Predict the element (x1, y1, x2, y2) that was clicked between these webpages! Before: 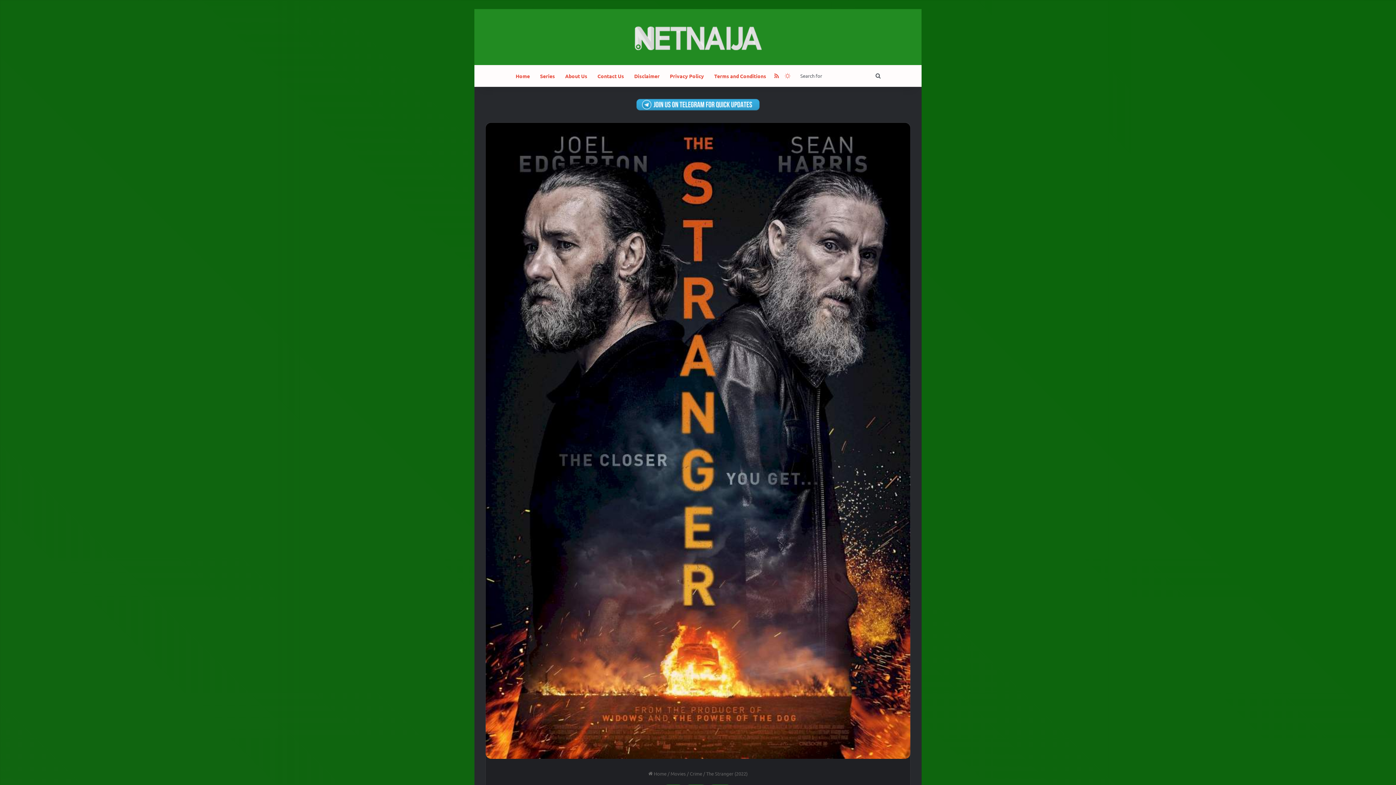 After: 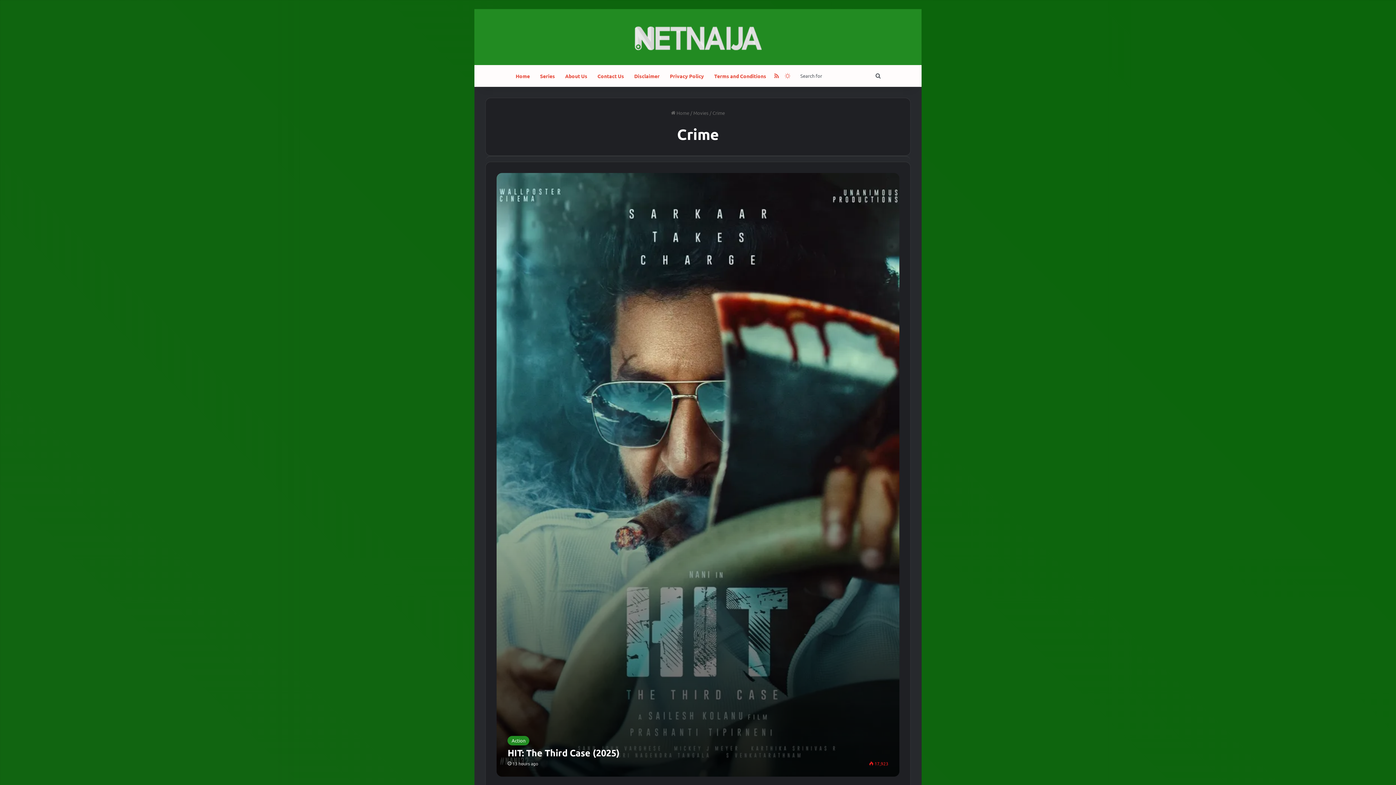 Action: label: Crime bbox: (690, 771, 702, 777)